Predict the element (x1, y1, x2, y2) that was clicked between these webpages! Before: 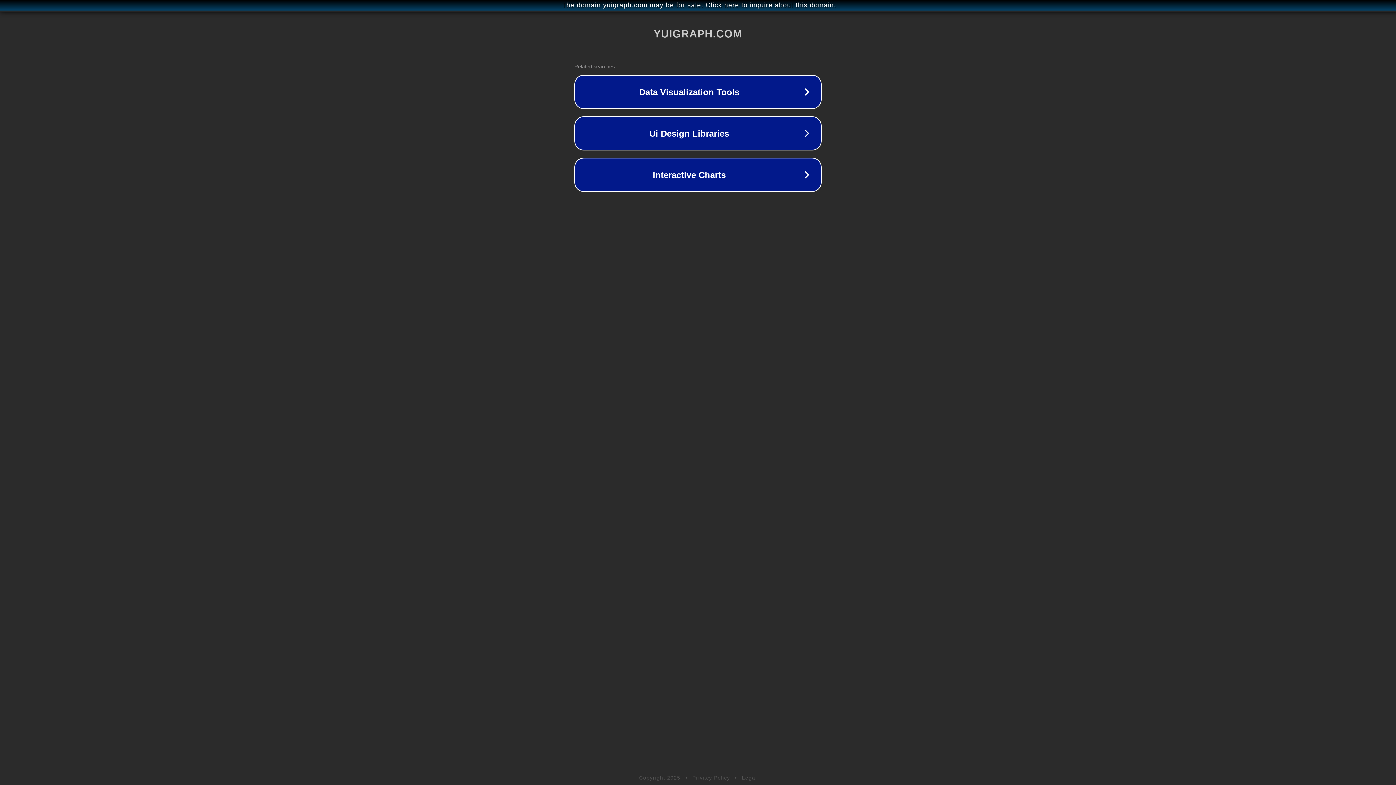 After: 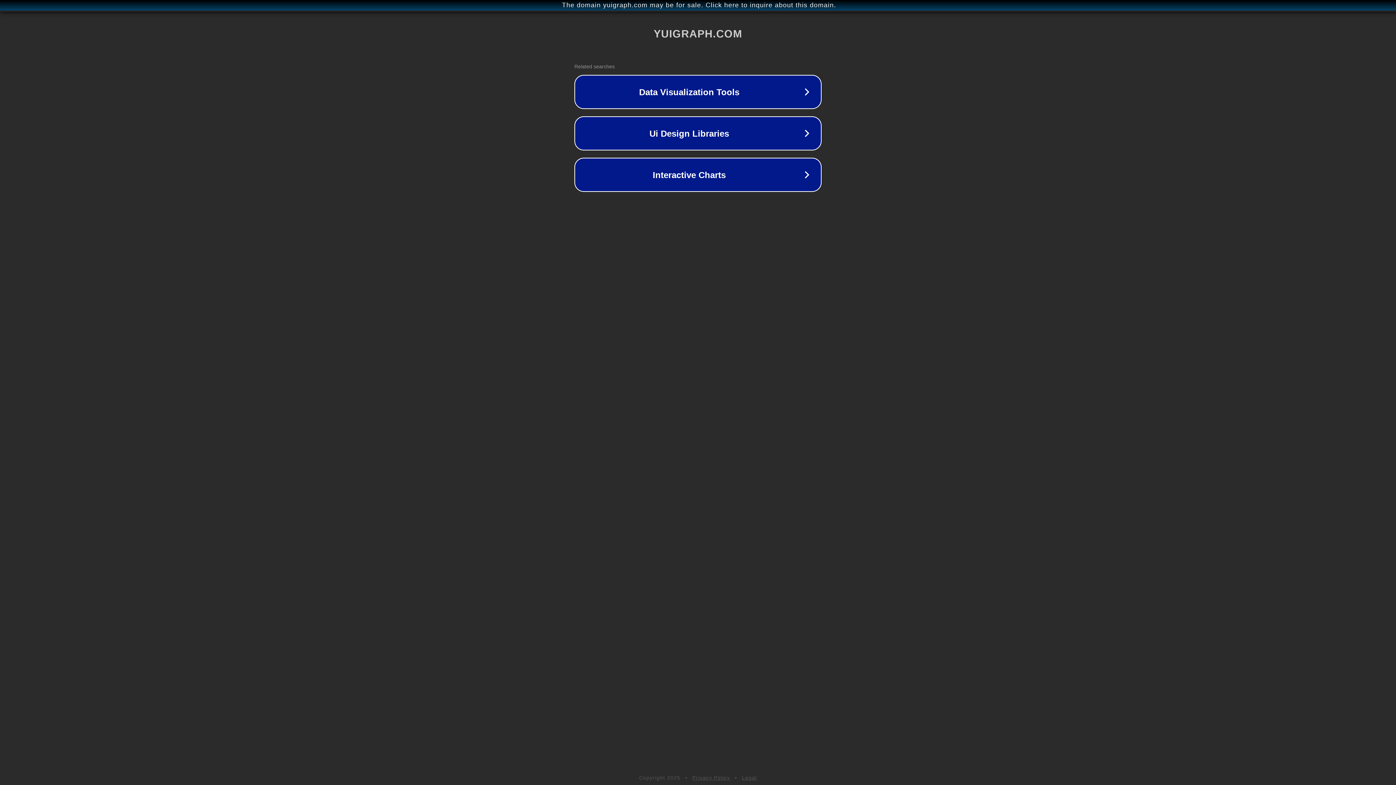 Action: bbox: (692, 775, 730, 781) label: Privacy Policy